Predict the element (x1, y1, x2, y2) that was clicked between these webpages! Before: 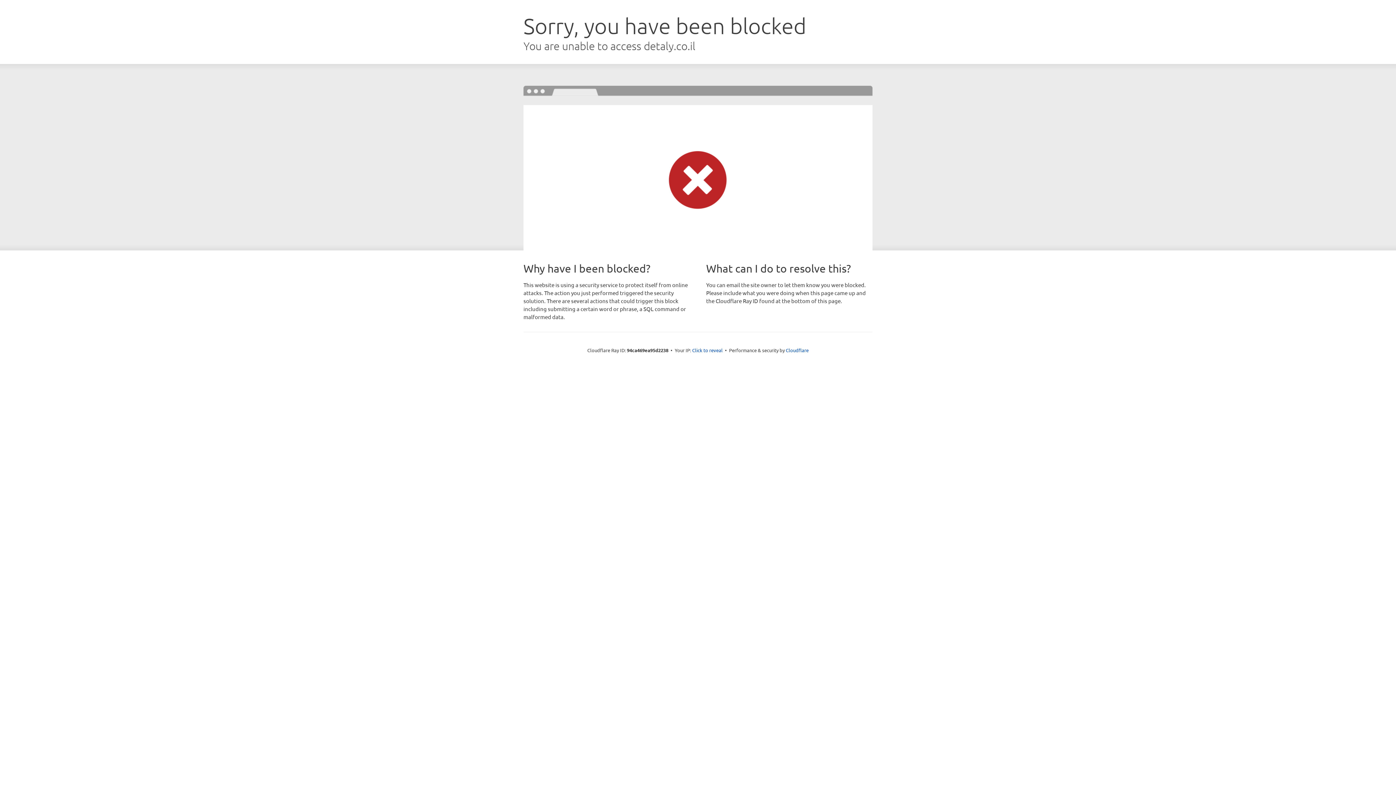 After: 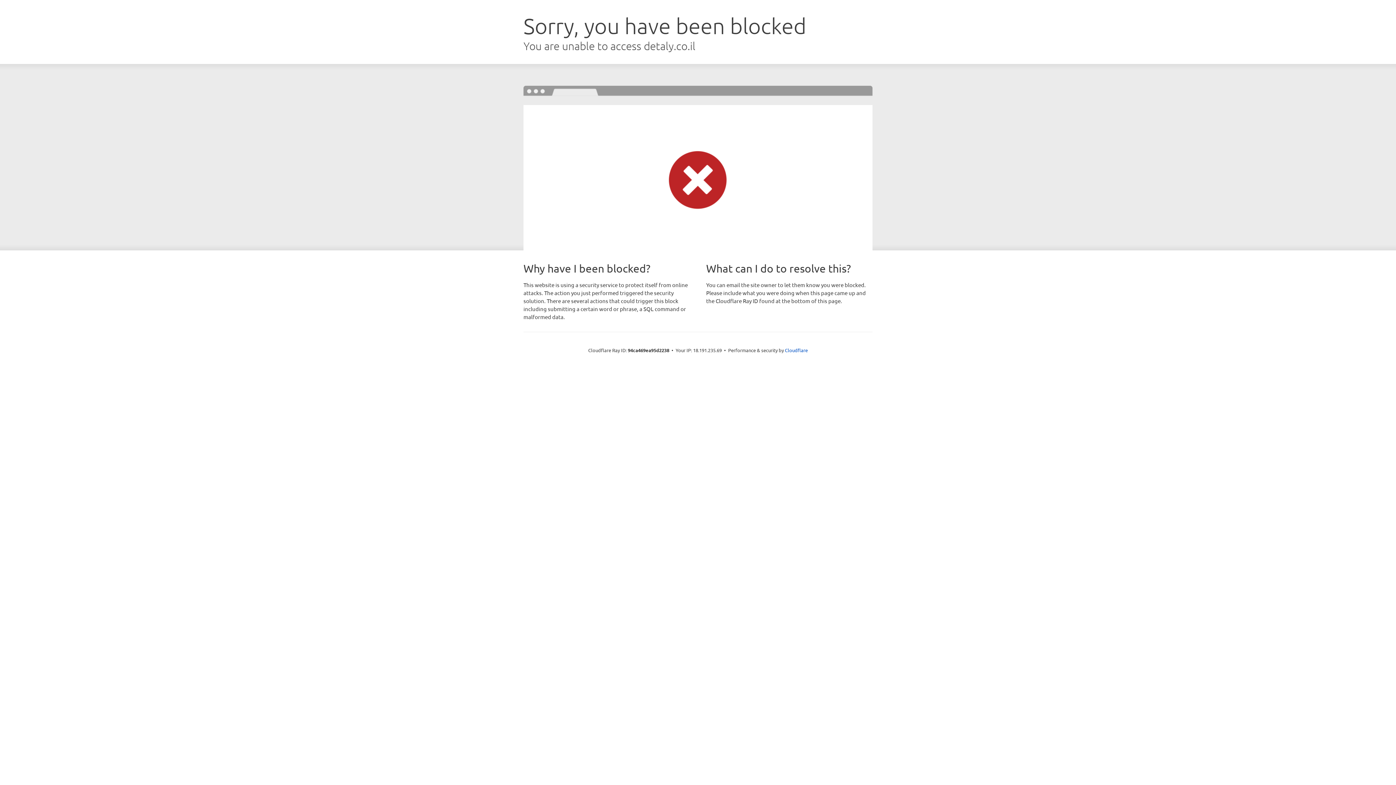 Action: bbox: (692, 346, 722, 353) label: Click to reveal